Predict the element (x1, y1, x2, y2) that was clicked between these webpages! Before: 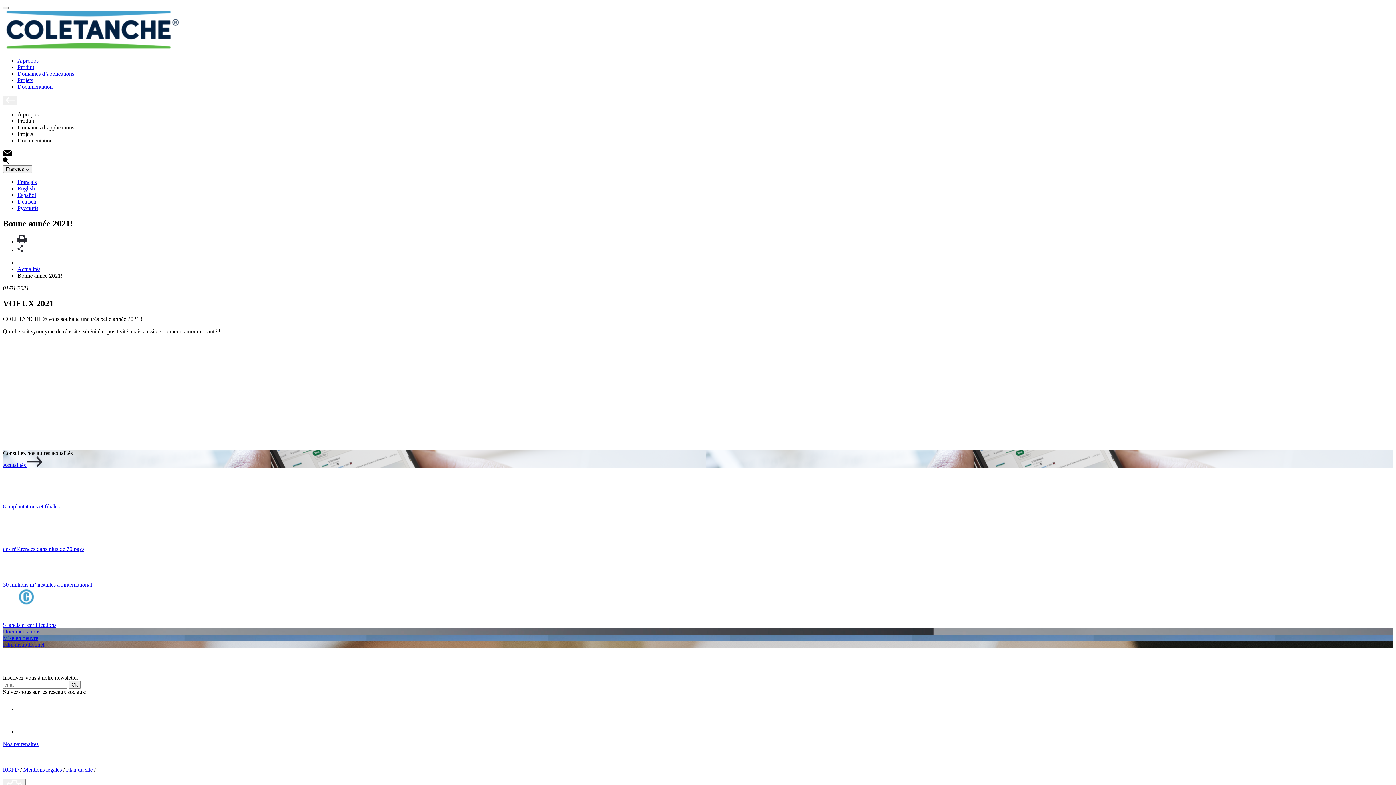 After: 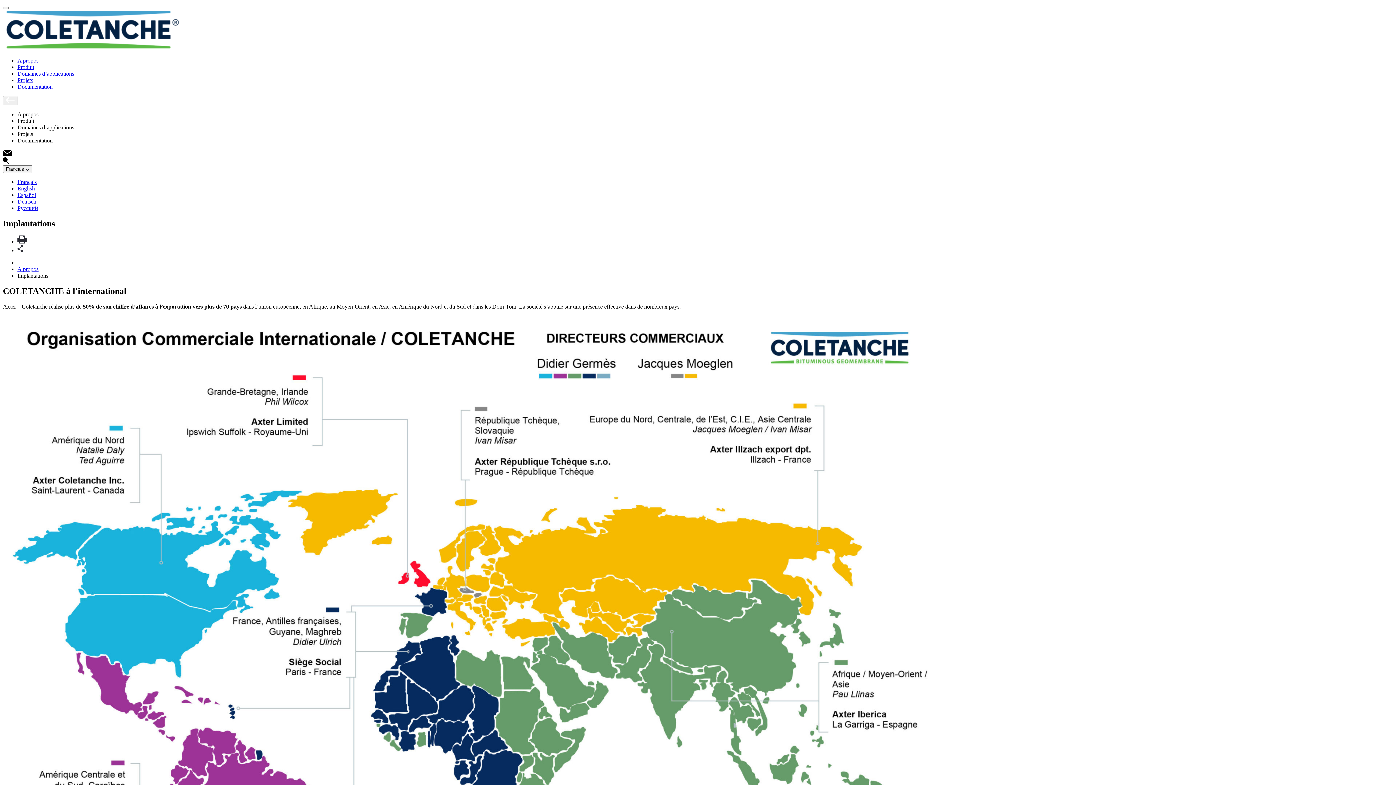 Action: bbox: (2, 468, 1393, 510) label: 8 implantations et filiales